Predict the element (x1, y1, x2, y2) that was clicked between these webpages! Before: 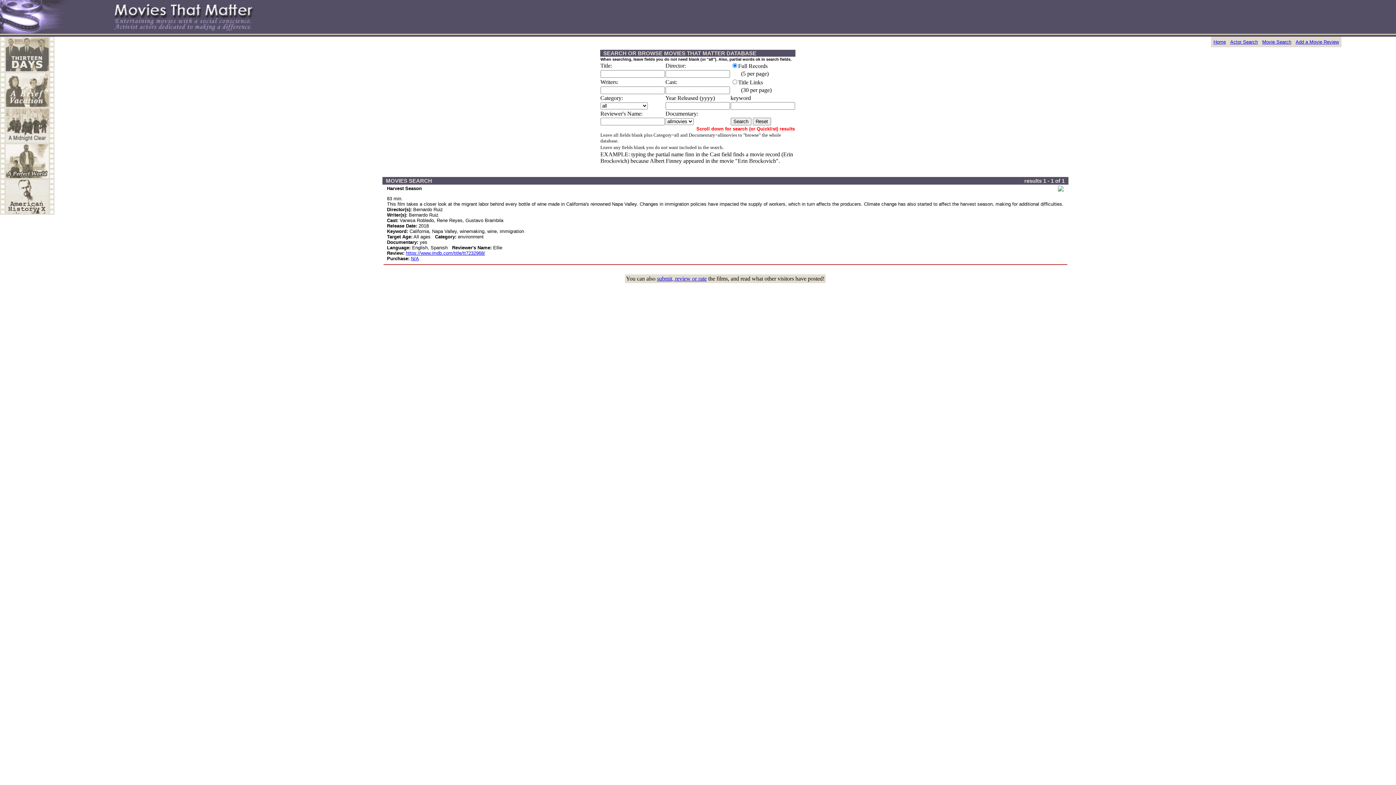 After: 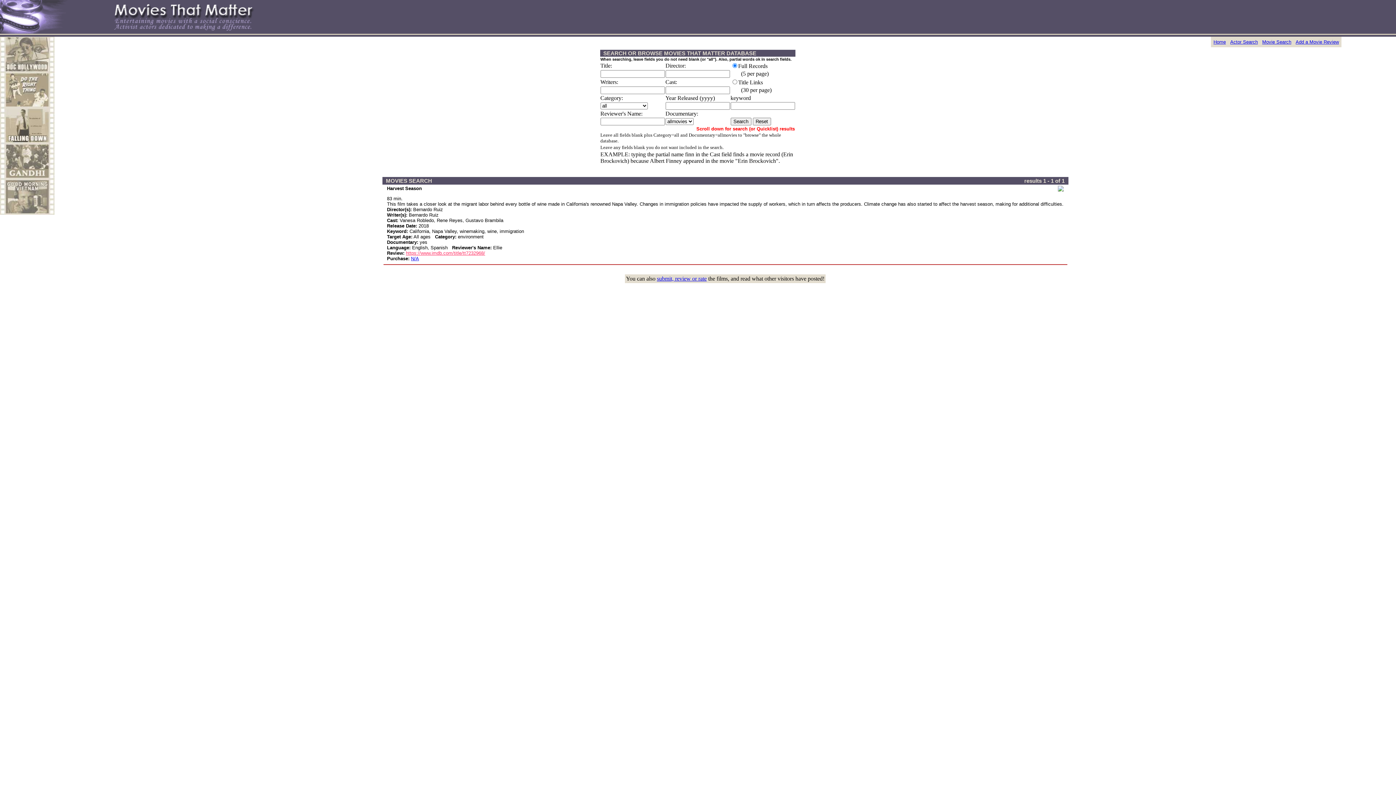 Action: bbox: (406, 250, 485, 256) label: https://www.imdb.com/title/tt7232968/